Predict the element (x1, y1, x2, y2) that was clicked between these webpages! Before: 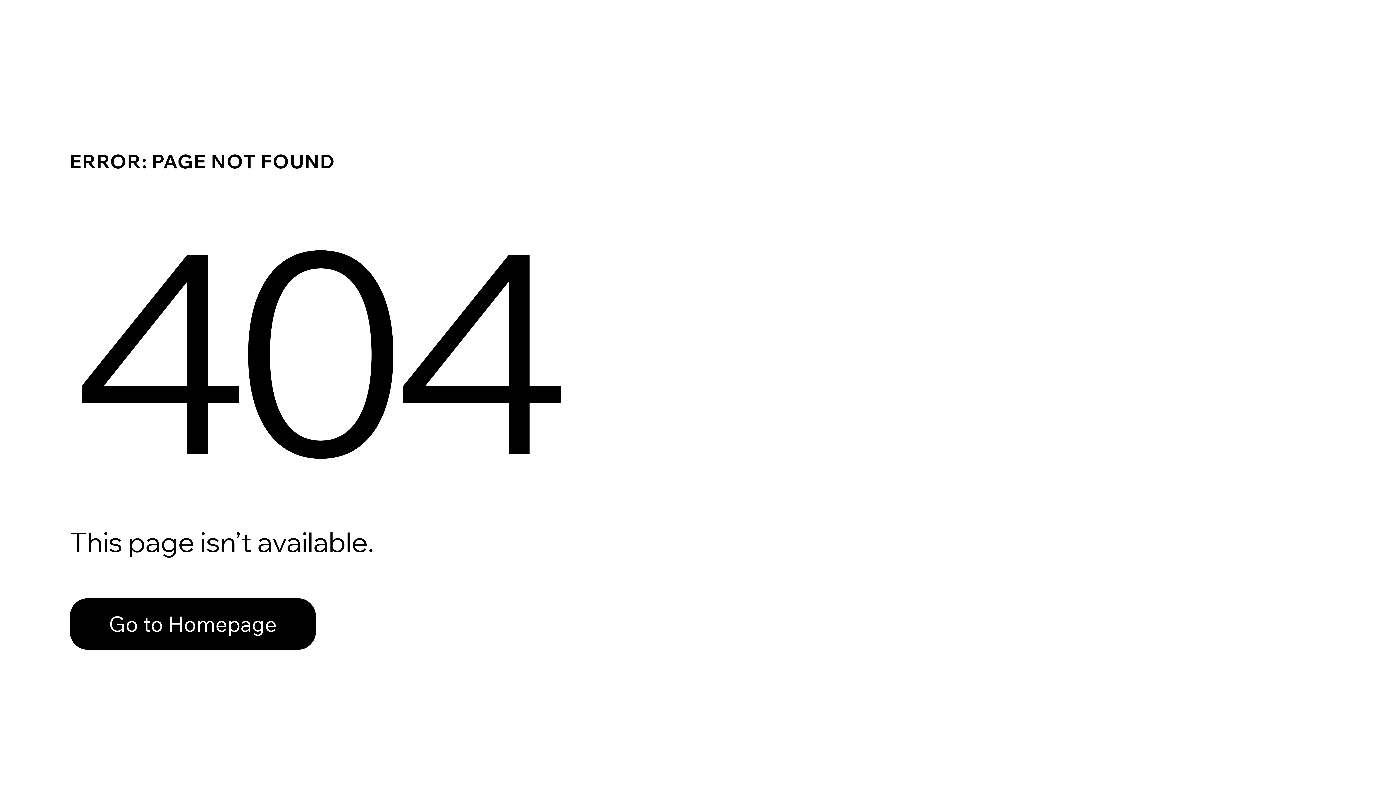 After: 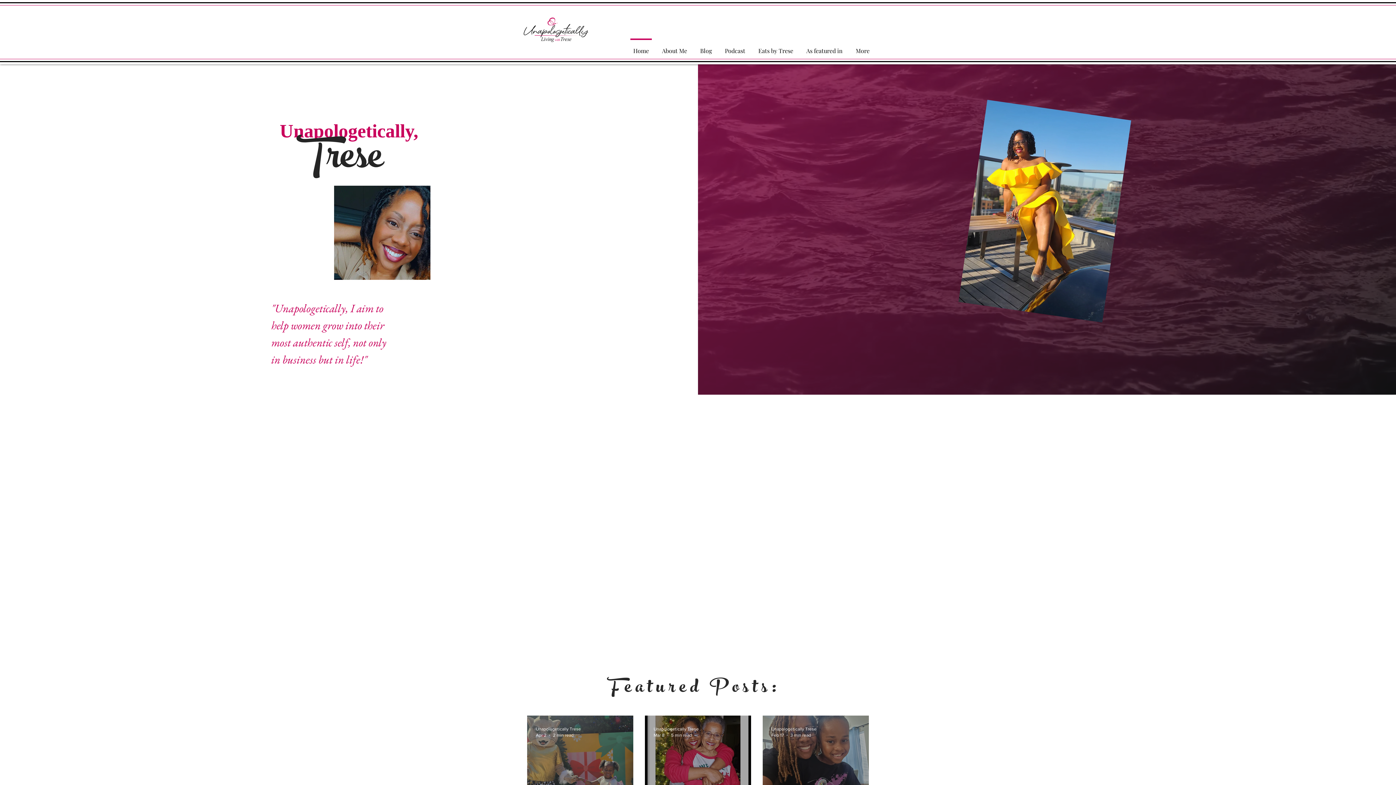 Action: bbox: (69, 582, 768, 659) label: Go to Homepage